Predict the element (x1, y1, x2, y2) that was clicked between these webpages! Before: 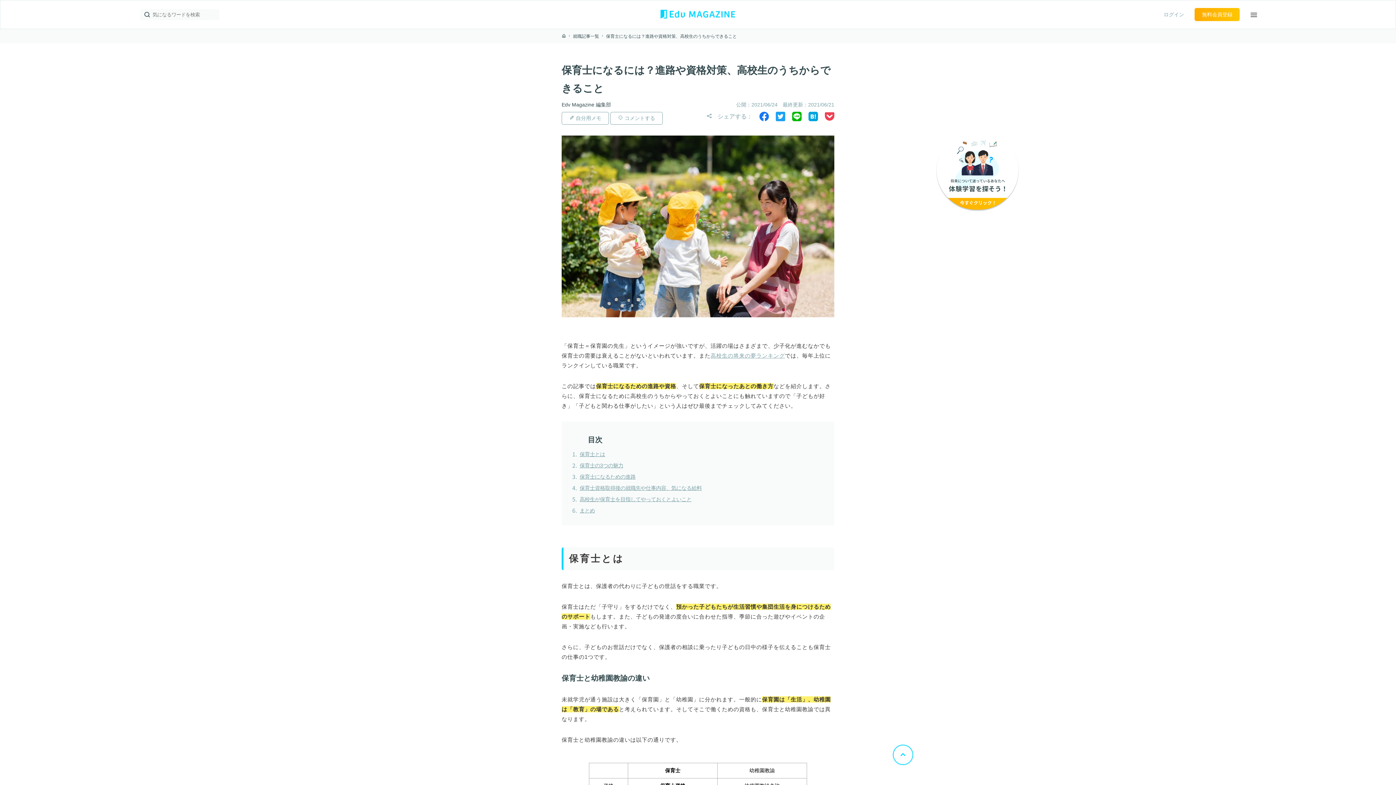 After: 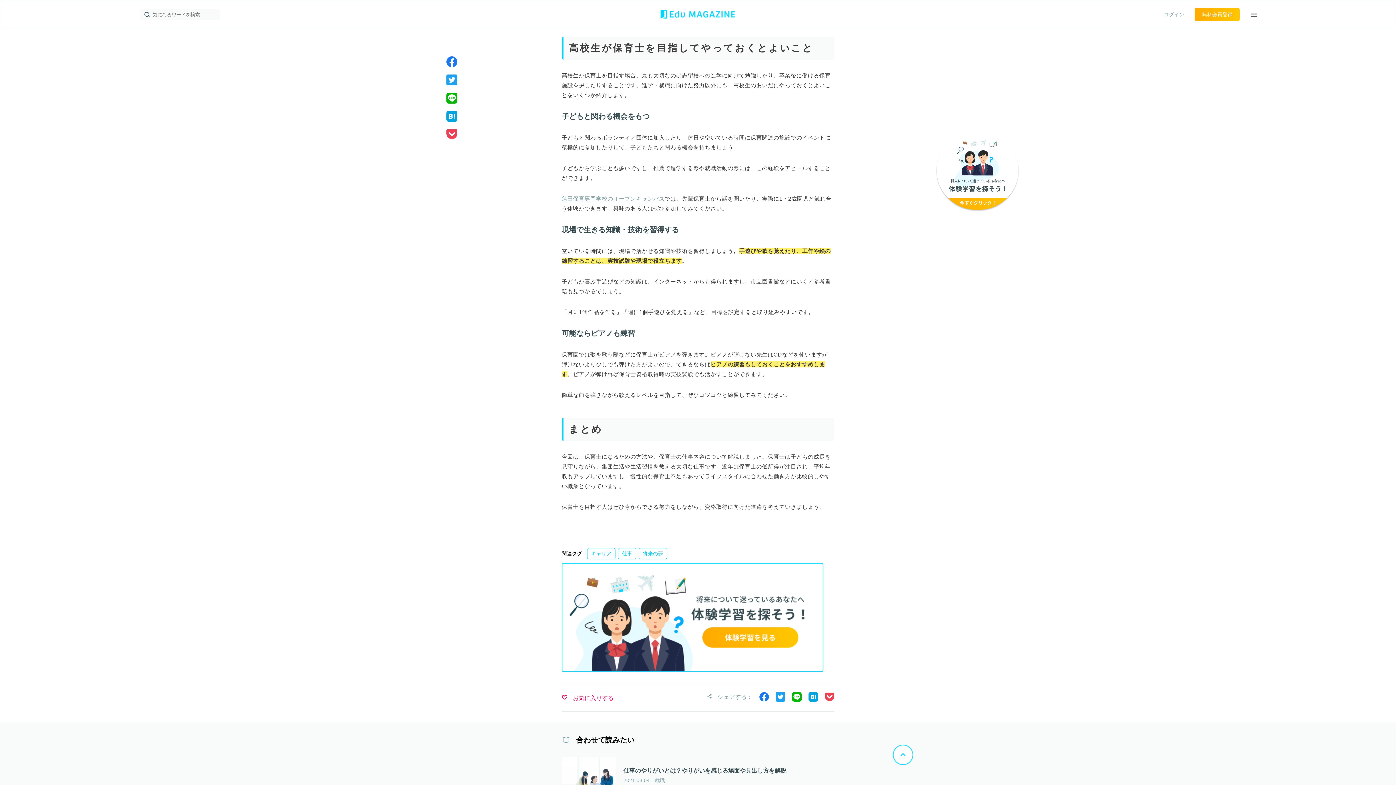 Action: bbox: (579, 495, 691, 503) label: 高校生が保育士を目指してやっておくとよいこと